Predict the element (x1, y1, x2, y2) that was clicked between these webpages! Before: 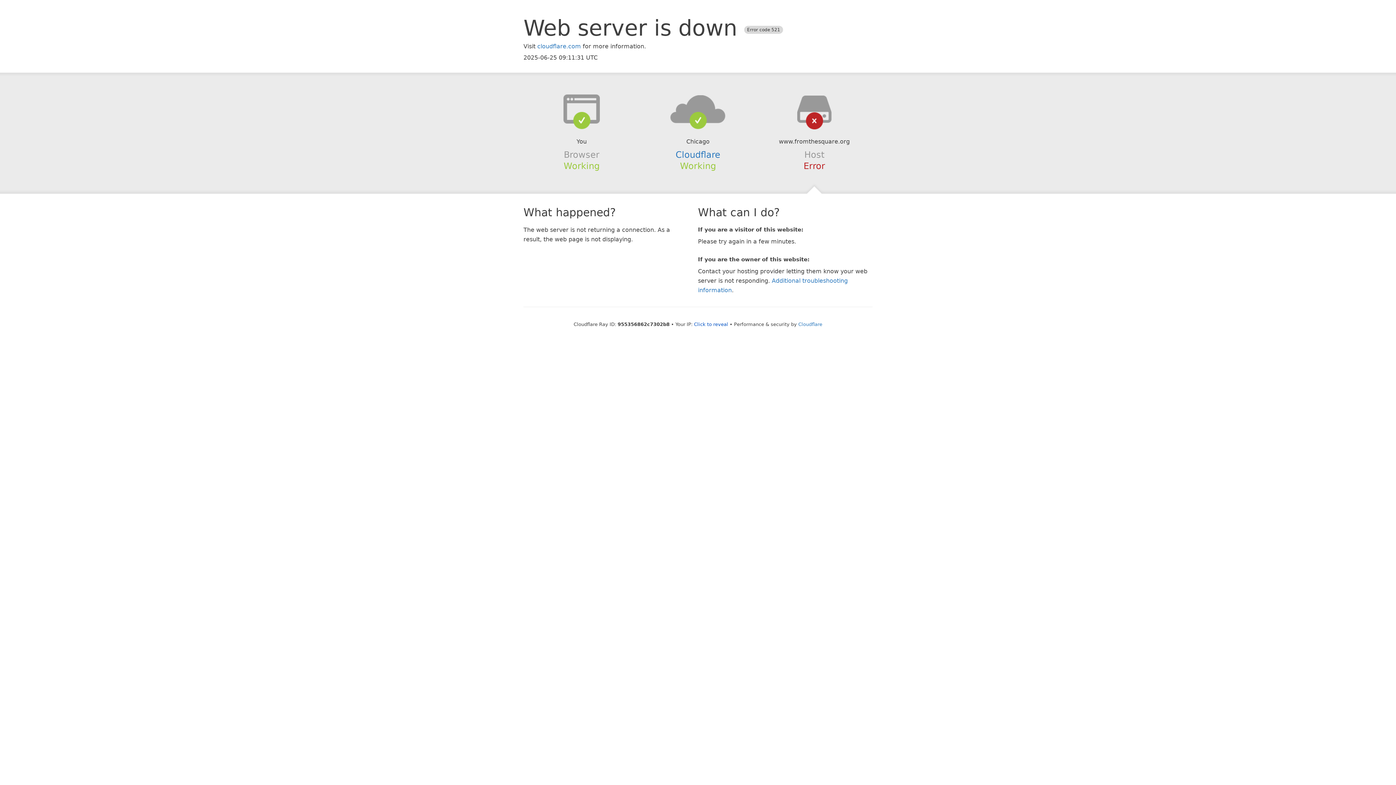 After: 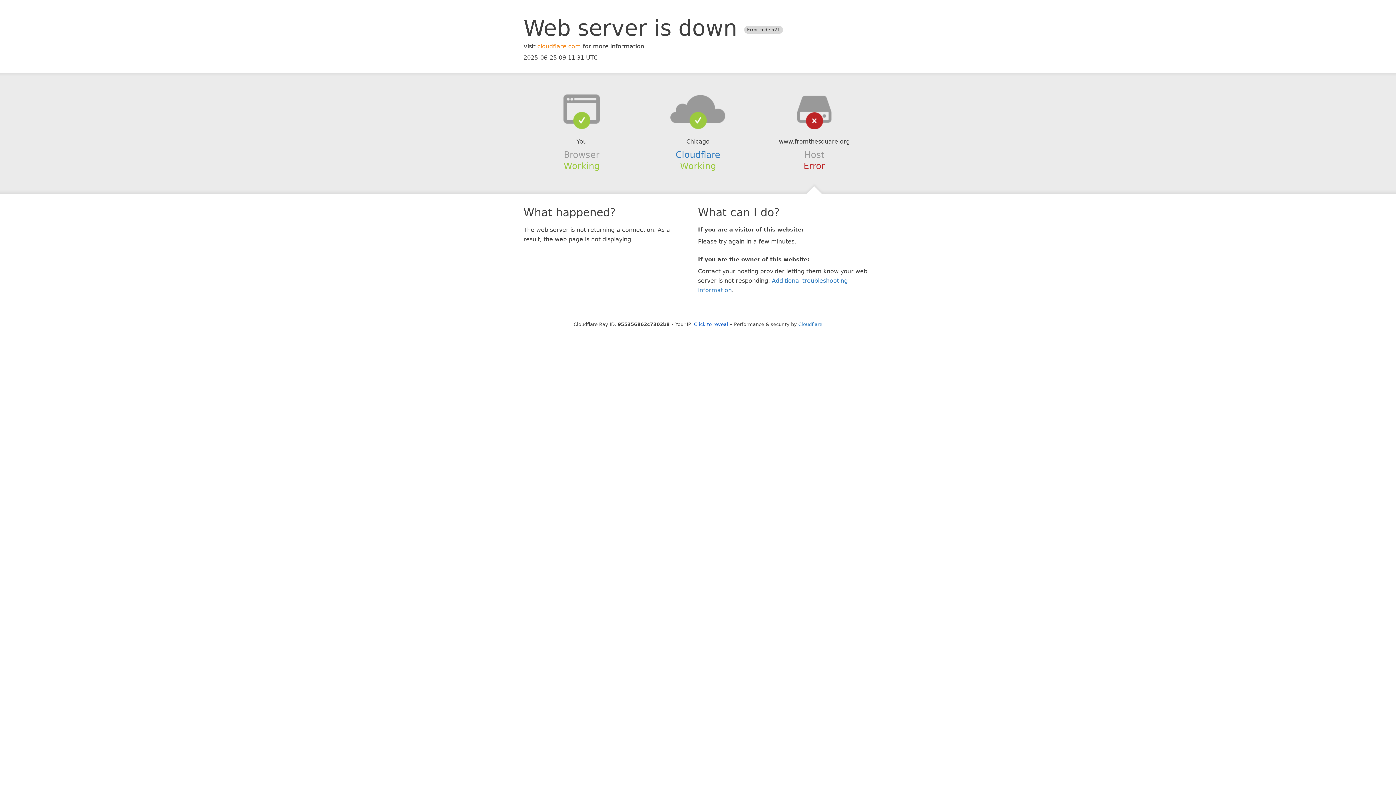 Action: label: cloudflare.com bbox: (537, 42, 581, 49)